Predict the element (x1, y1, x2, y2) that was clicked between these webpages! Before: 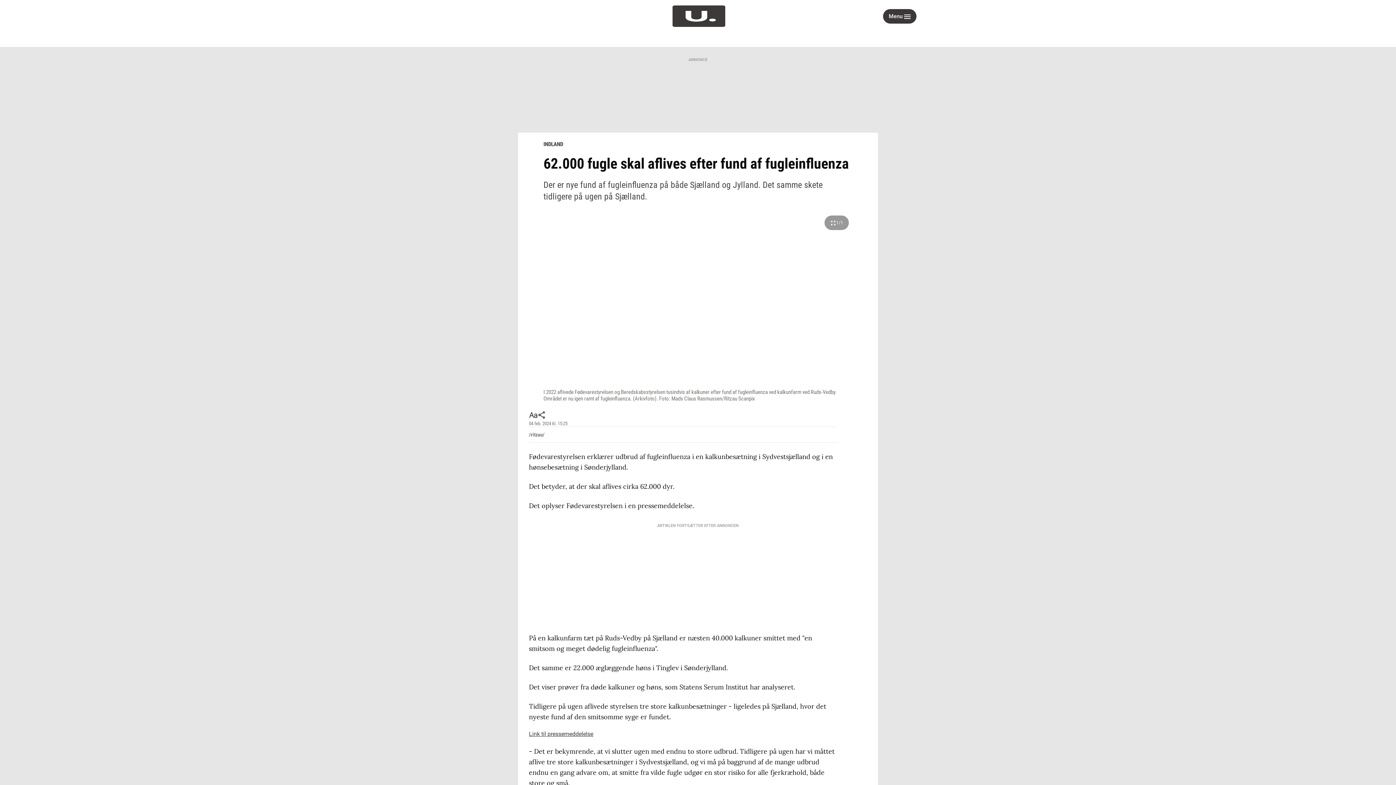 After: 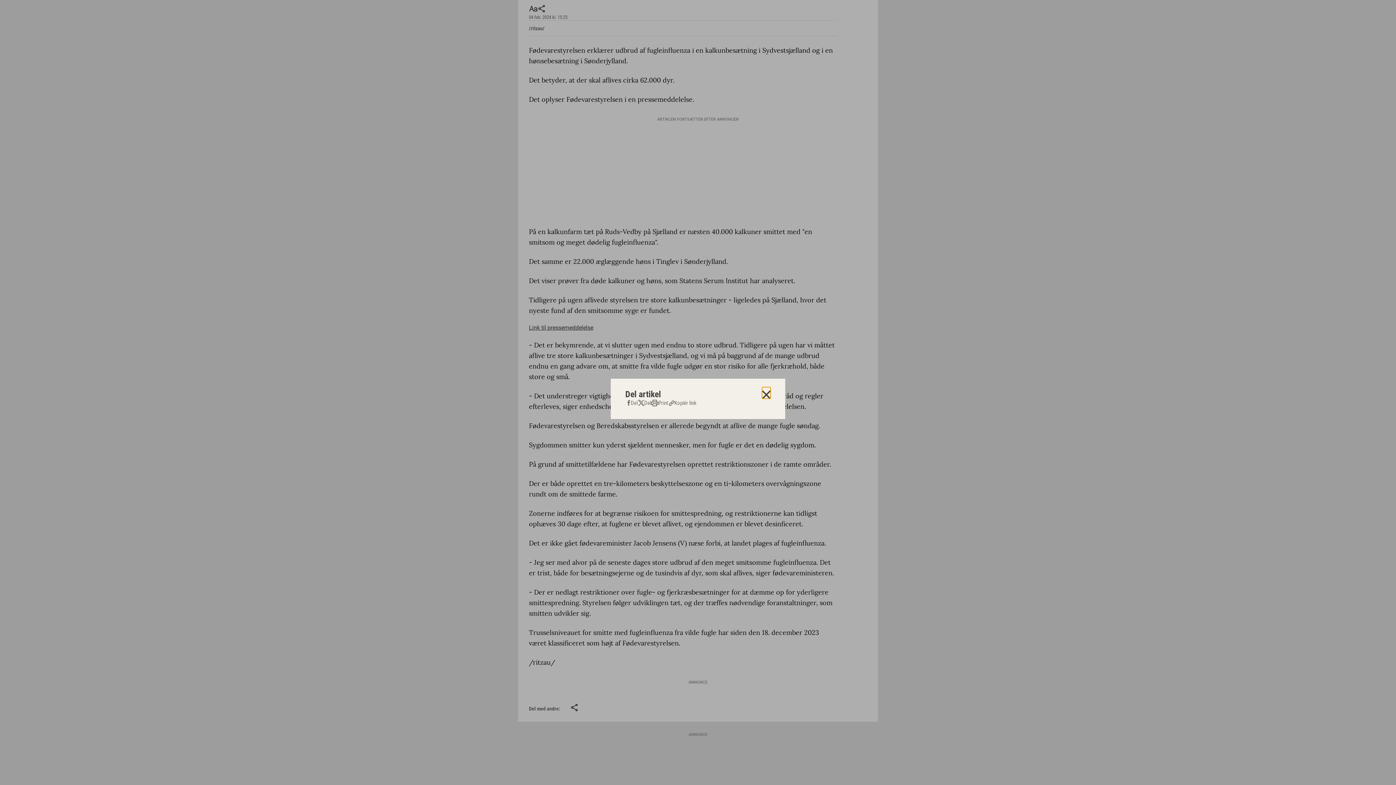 Action: bbox: (537, 410, 546, 419) label: Del artikel